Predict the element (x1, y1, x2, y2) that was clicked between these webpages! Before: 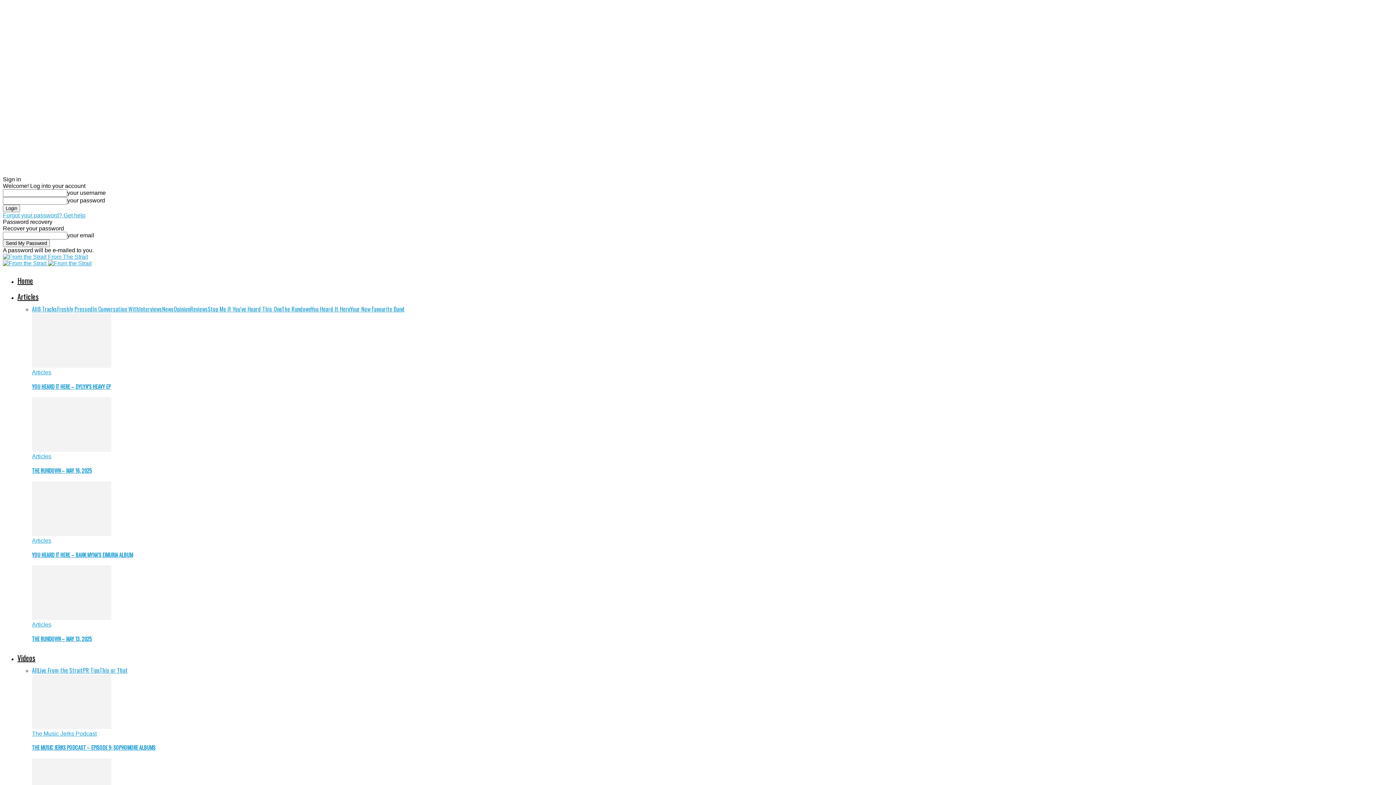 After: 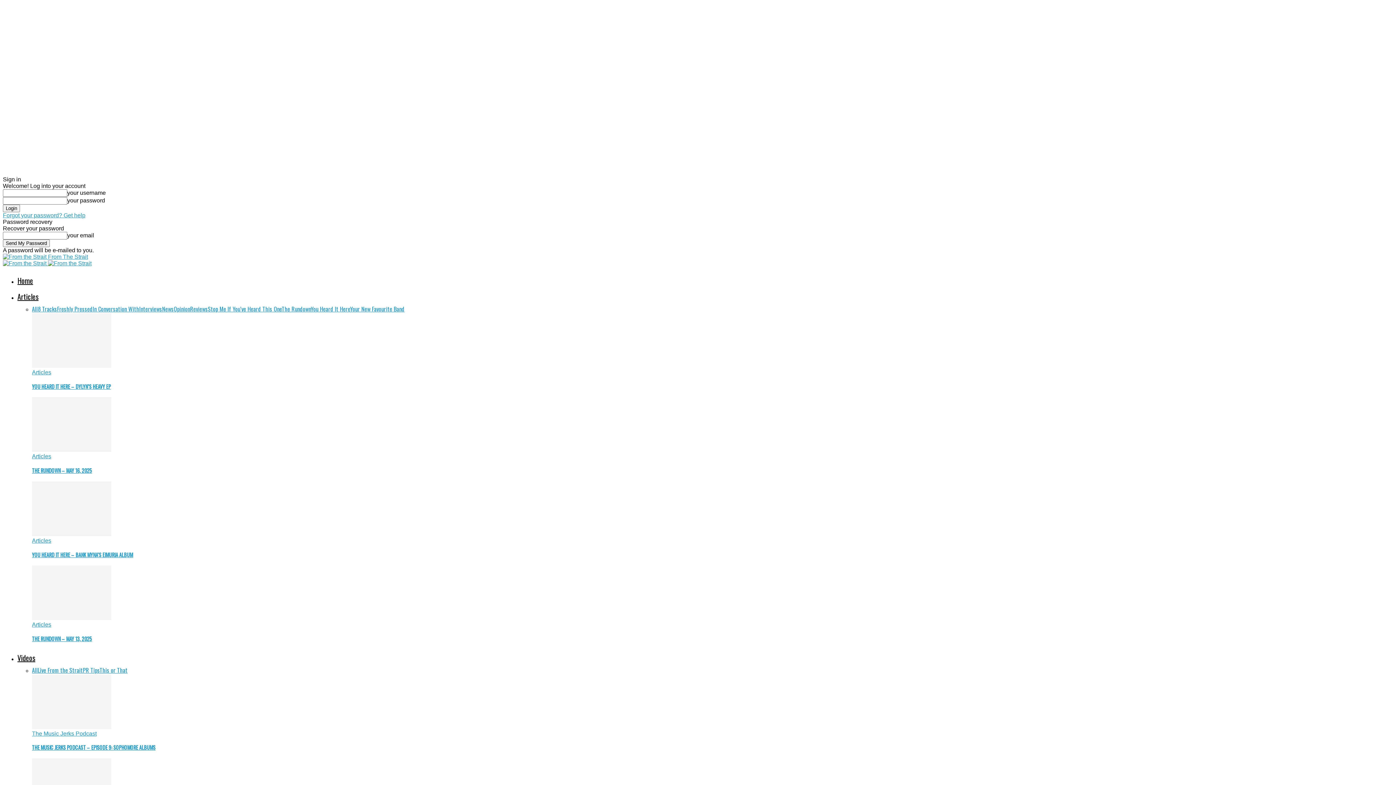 Action: bbox: (32, 615, 111, 621)